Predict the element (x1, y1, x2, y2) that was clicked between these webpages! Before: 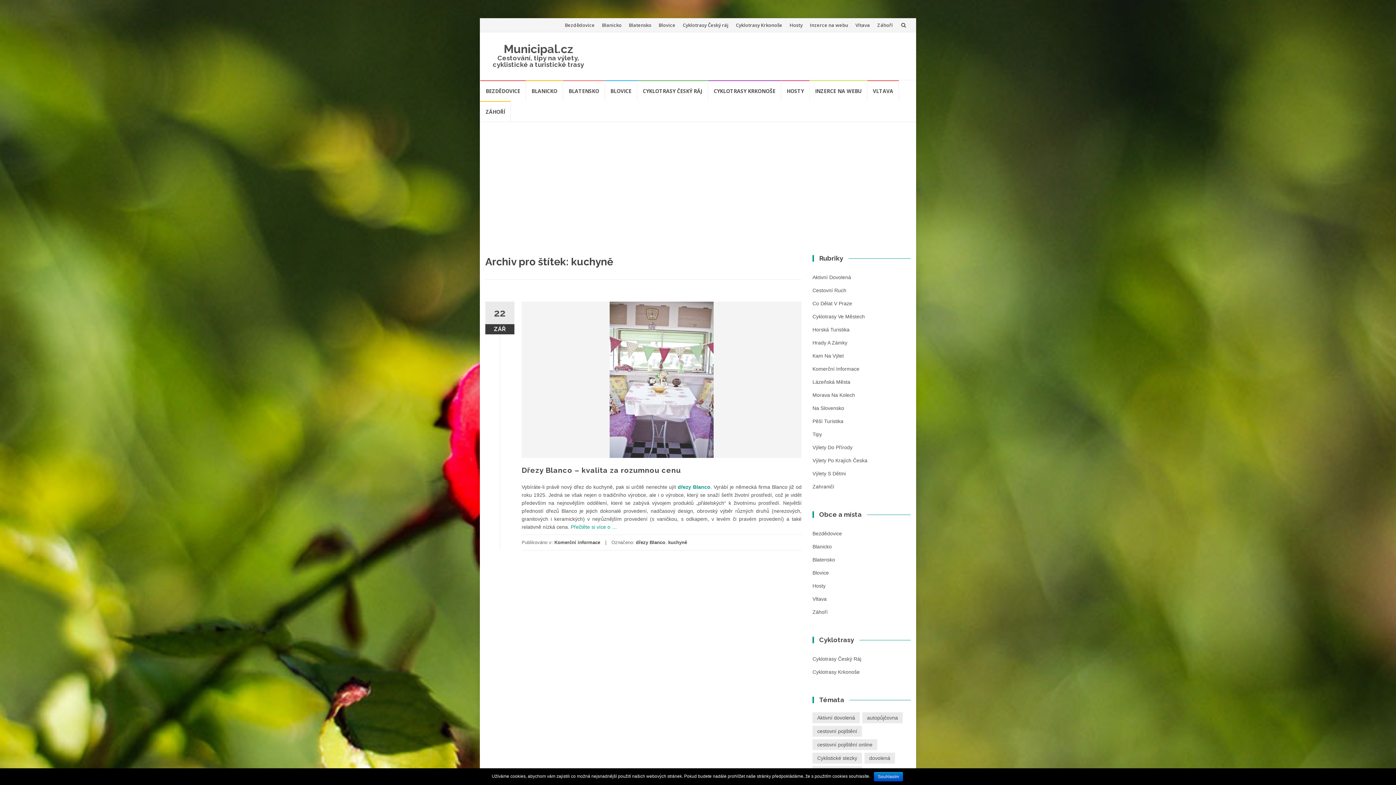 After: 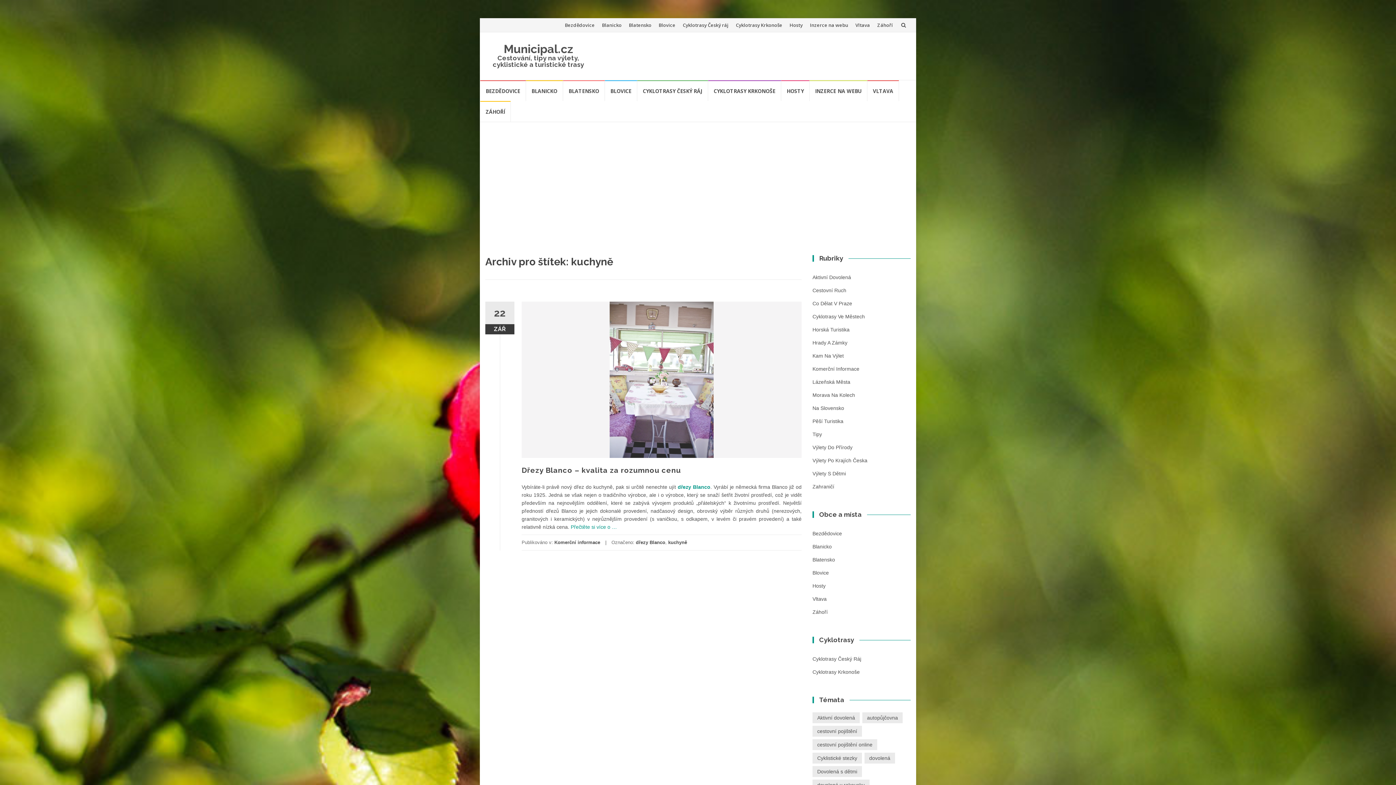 Action: label: Souhlasím bbox: (874, 772, 903, 781)